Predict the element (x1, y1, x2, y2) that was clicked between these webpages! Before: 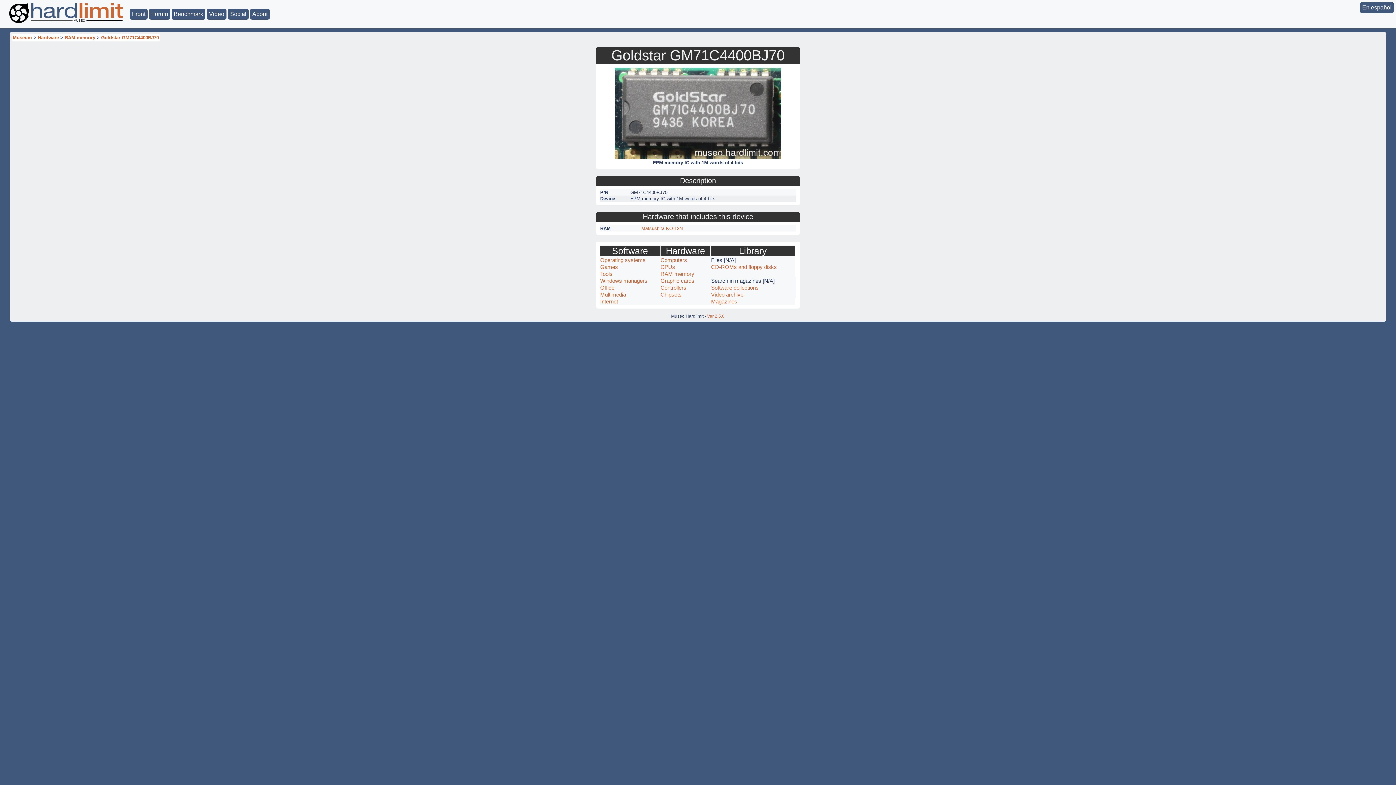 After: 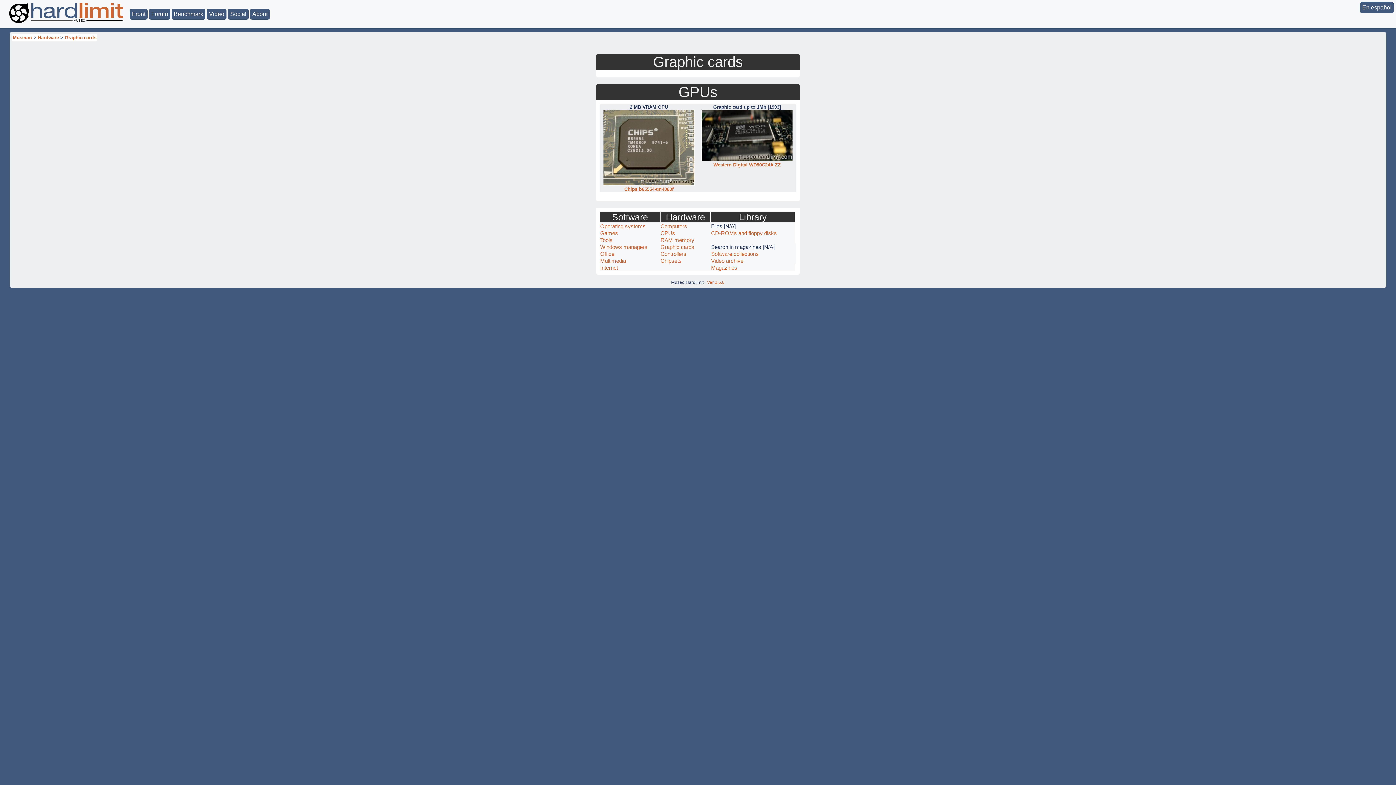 Action: bbox: (660, 277, 694, 284) label: Graphic cards